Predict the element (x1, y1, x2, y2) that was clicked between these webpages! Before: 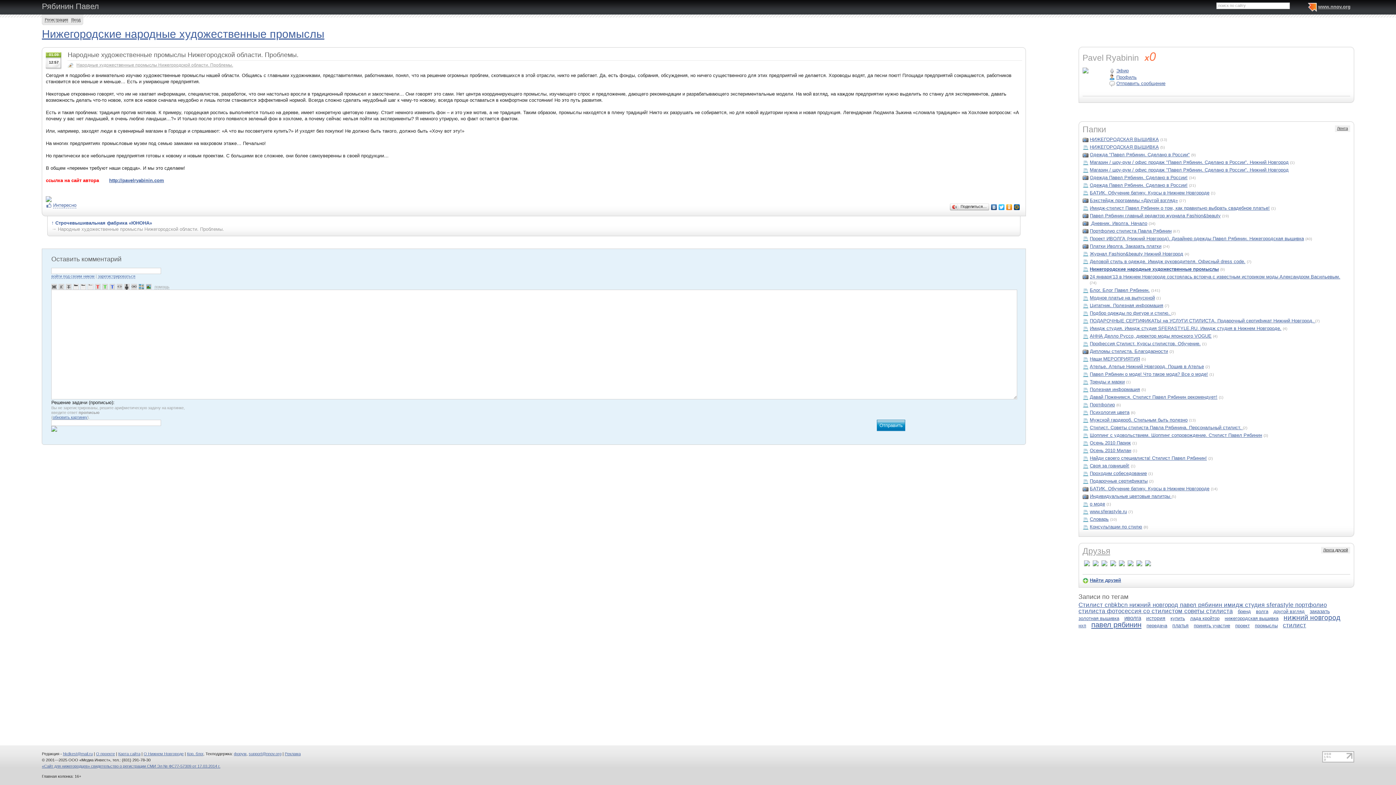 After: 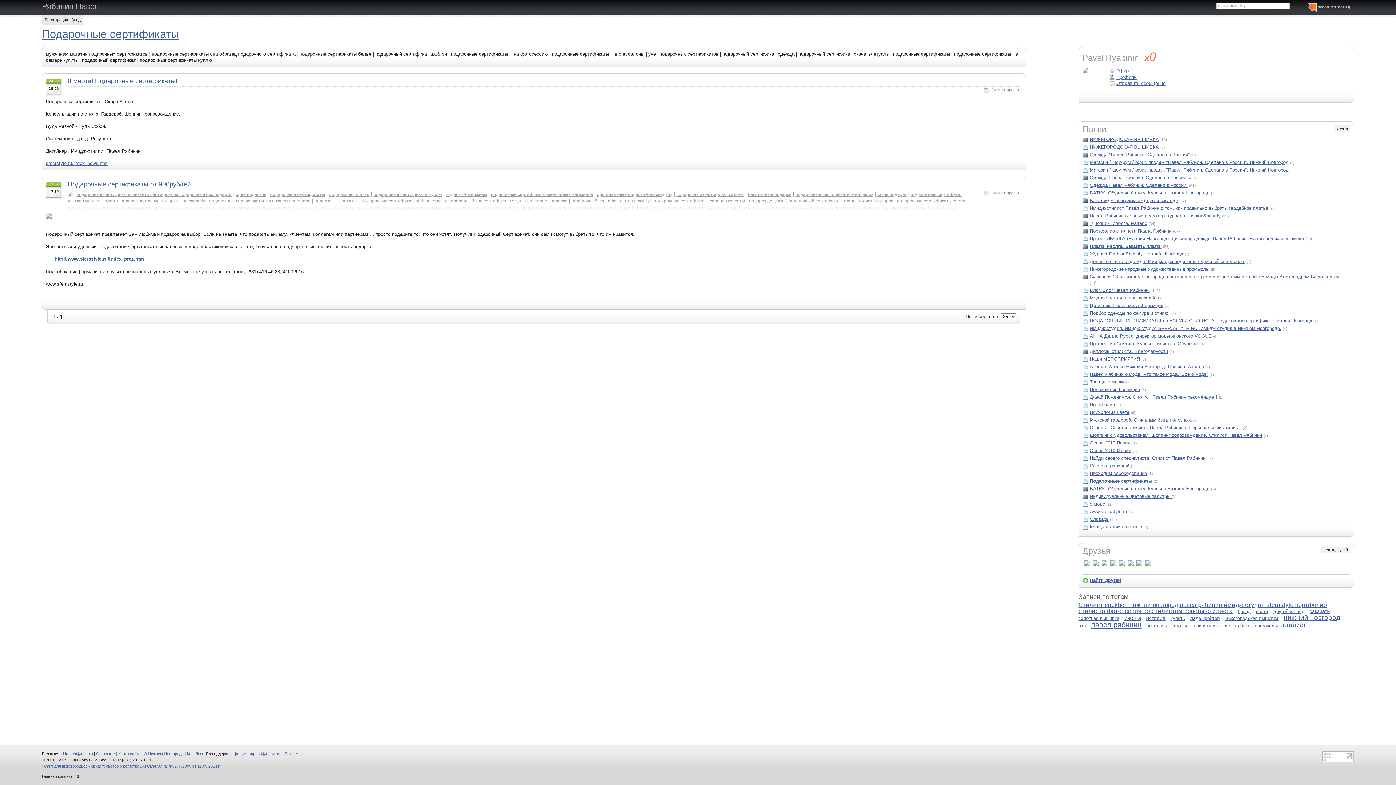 Action: label: Подарочные сертификаты bbox: (1090, 478, 1147, 484)